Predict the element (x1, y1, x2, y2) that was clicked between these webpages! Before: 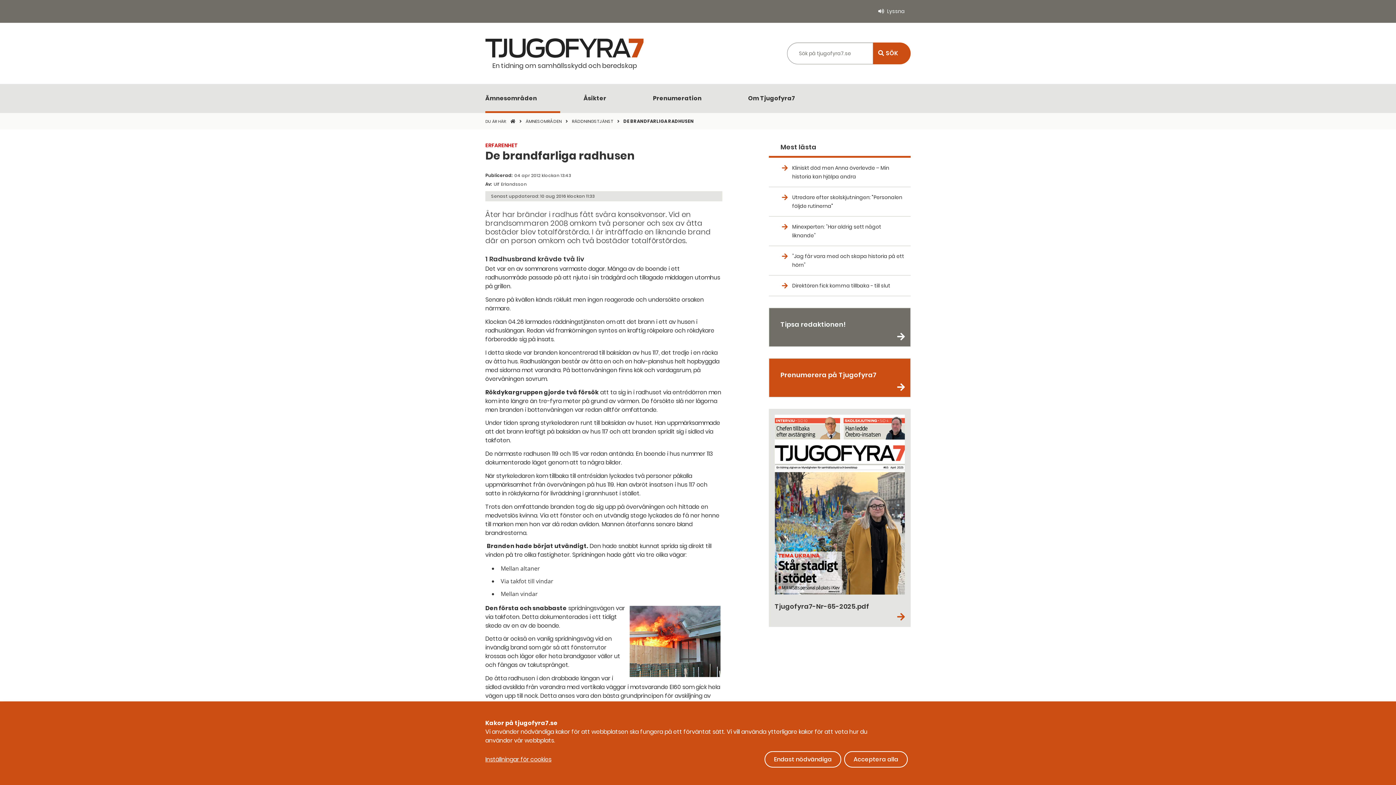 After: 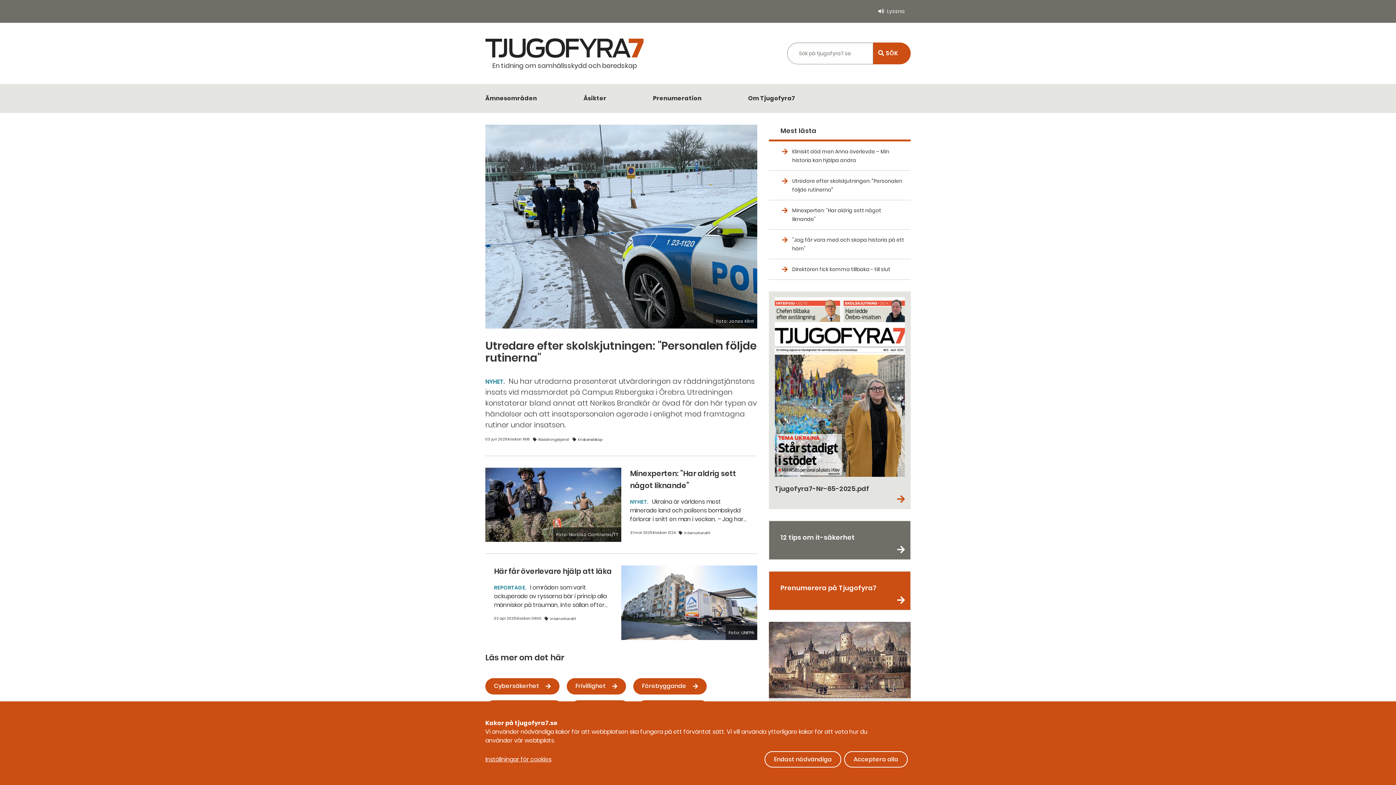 Action: bbox: (510, 118, 516, 124) label: STARTSIDAN
 